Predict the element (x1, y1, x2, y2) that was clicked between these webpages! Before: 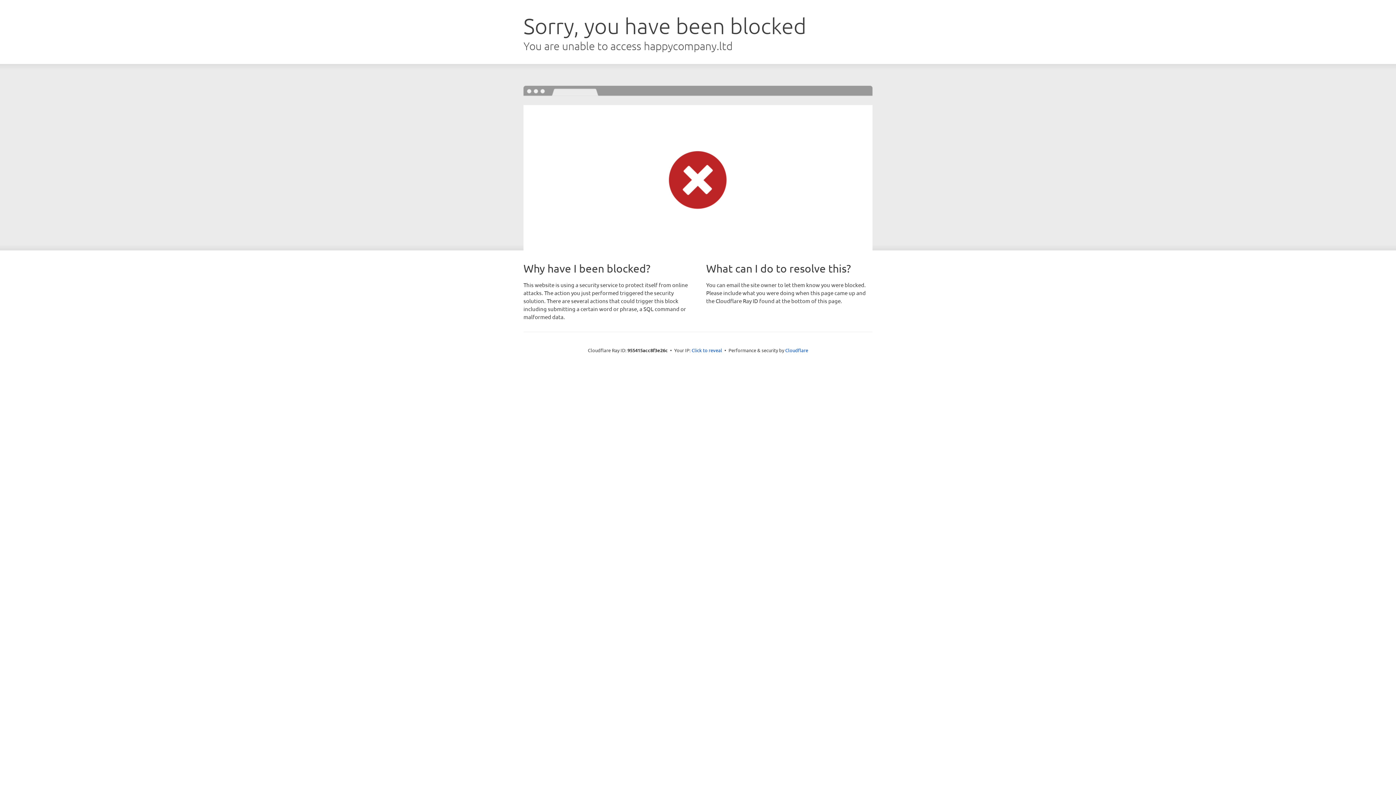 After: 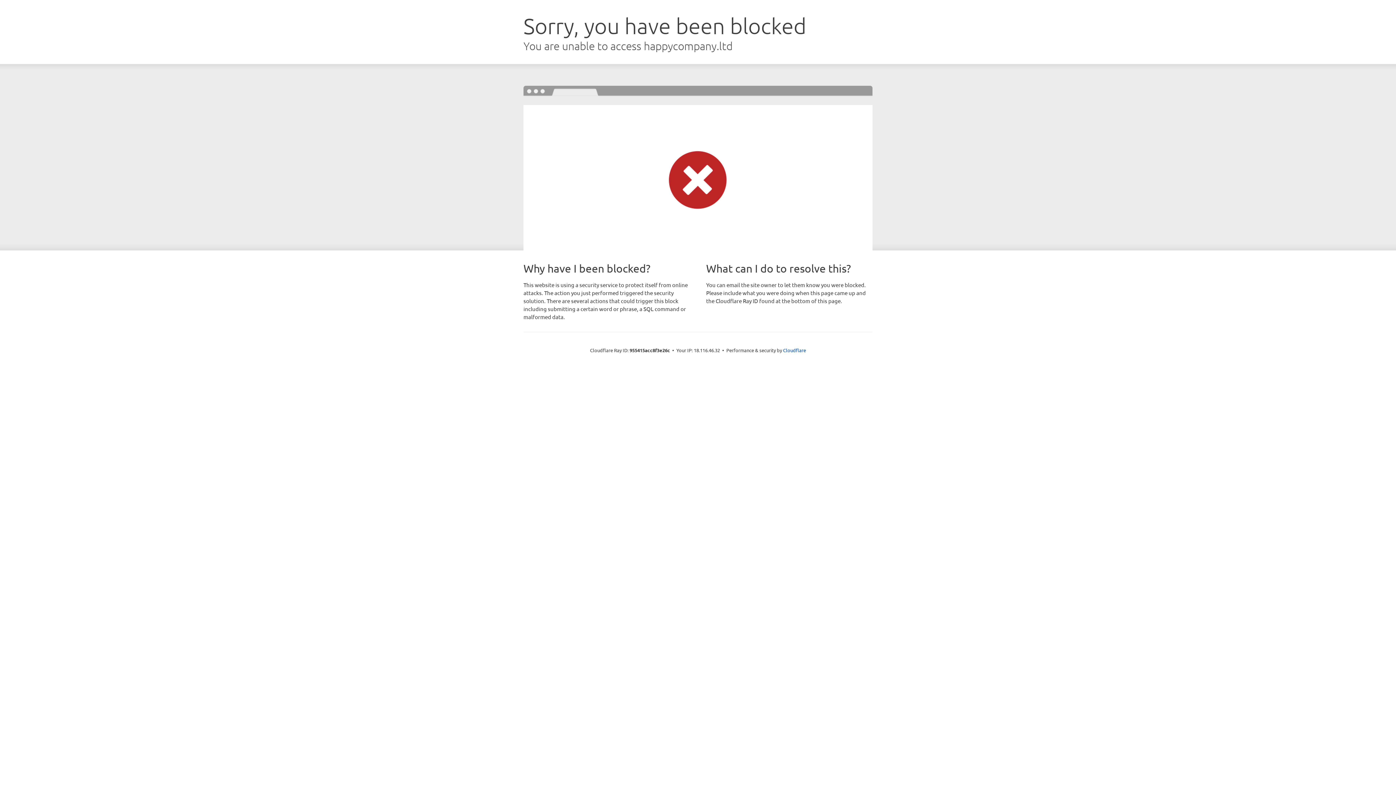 Action: bbox: (691, 346, 722, 353) label: Click to reveal